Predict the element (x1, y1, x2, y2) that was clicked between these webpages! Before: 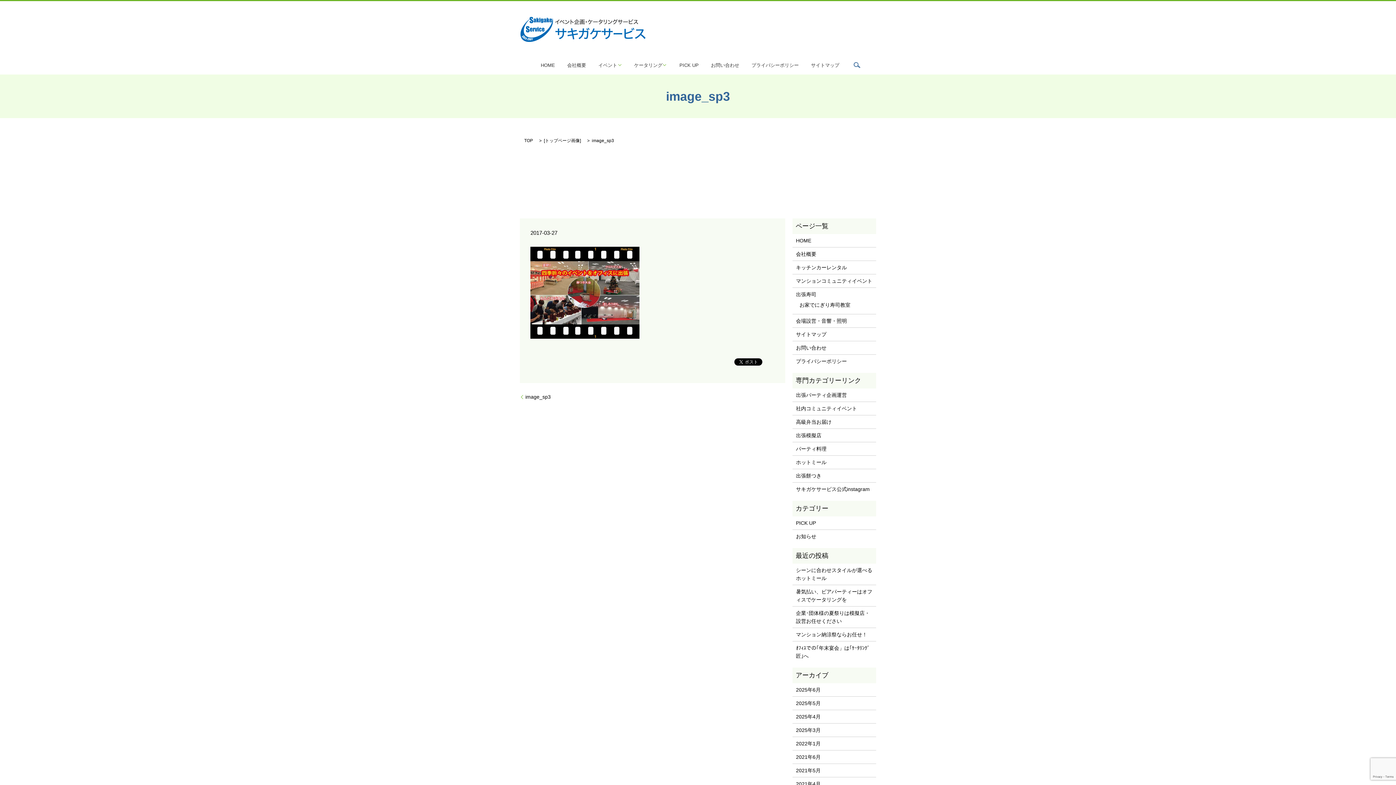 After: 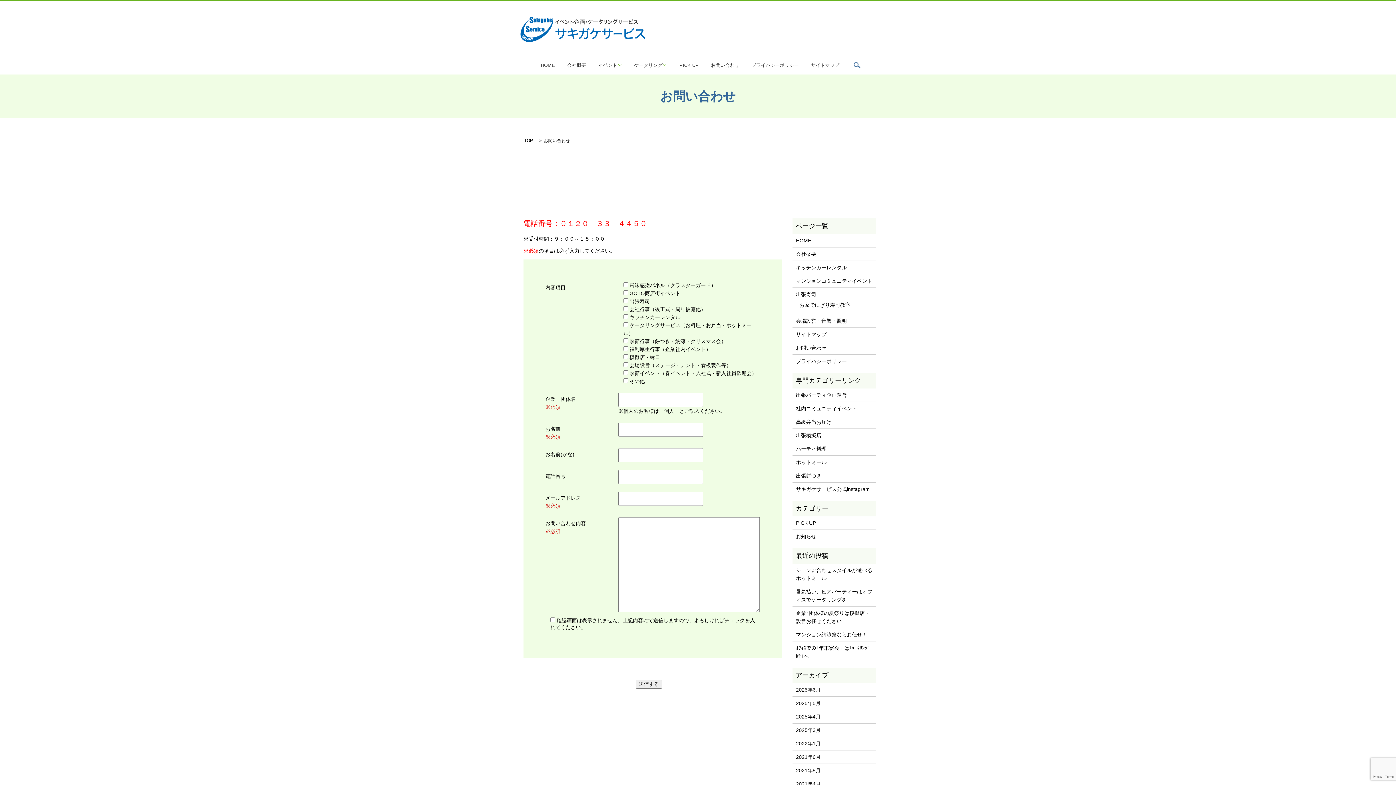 Action: label: お問い合わせ bbox: (796, 343, 872, 351)